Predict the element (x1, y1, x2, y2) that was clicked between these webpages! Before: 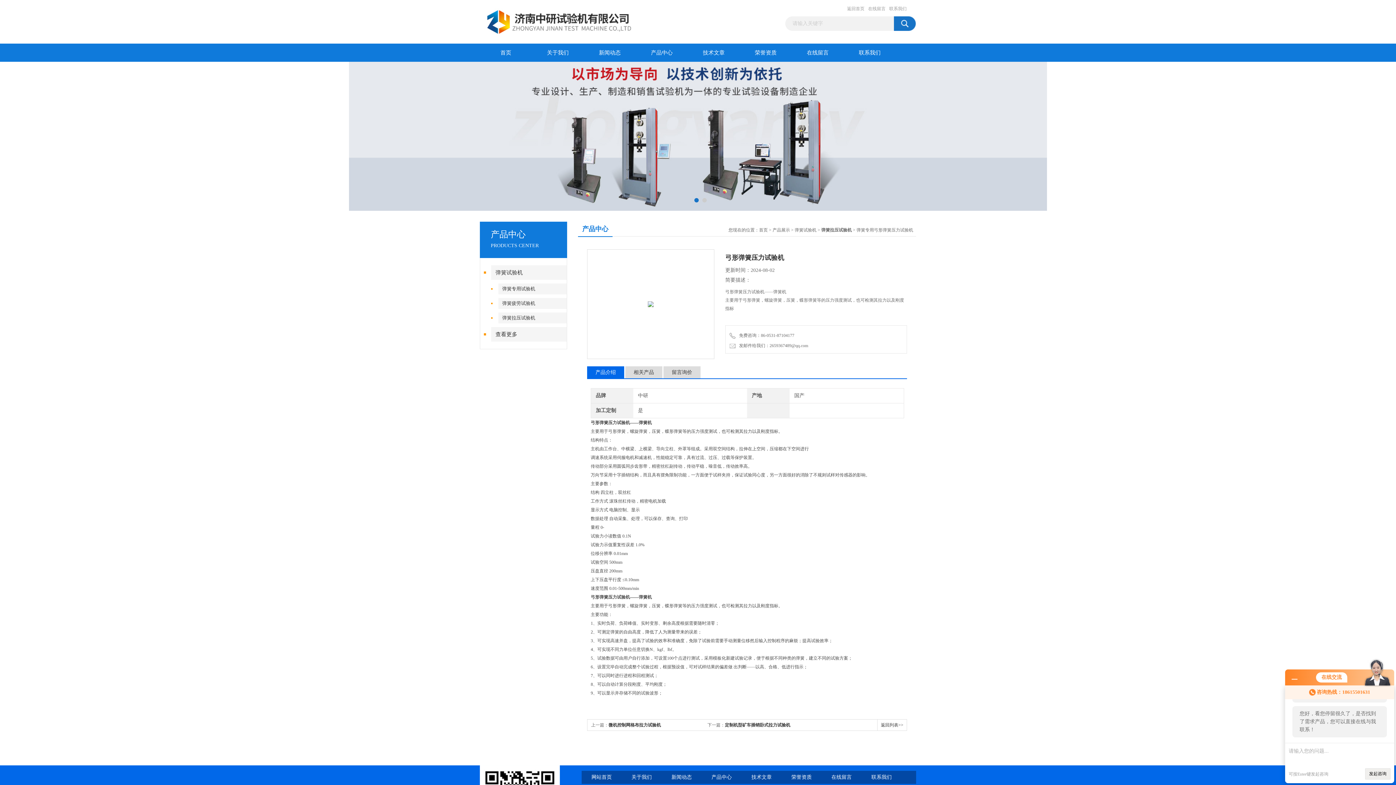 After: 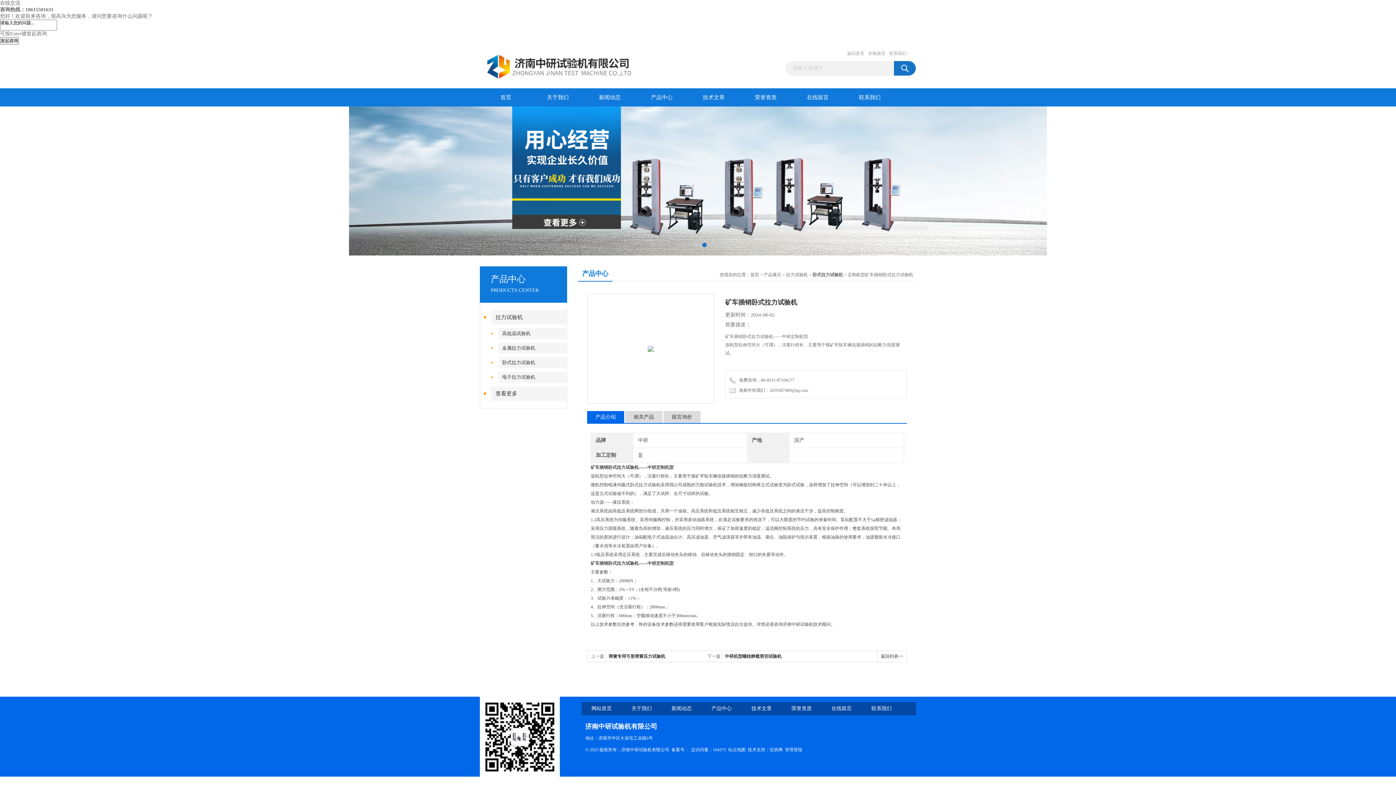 Action: label: 定制机型矿车插销卧式拉力试验机 bbox: (725, 722, 790, 728)